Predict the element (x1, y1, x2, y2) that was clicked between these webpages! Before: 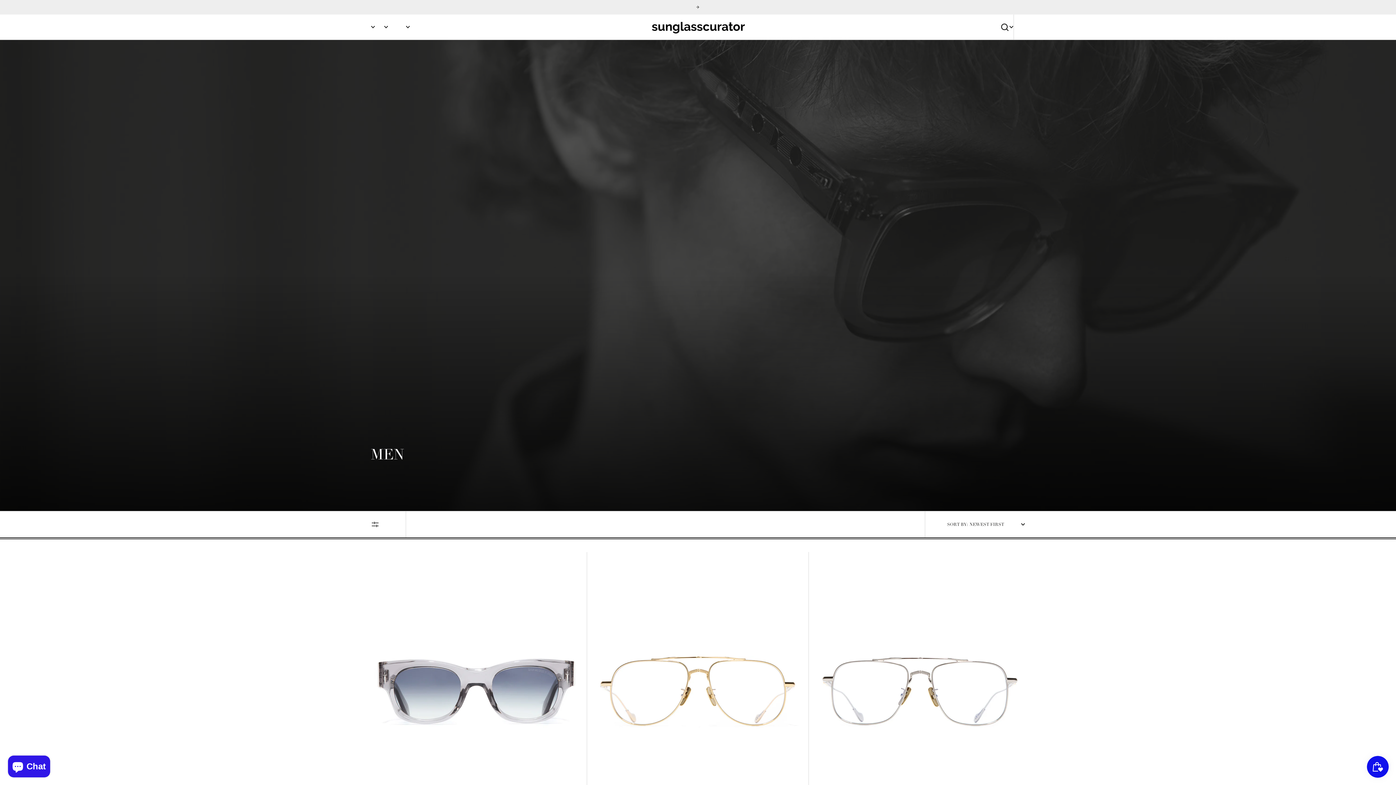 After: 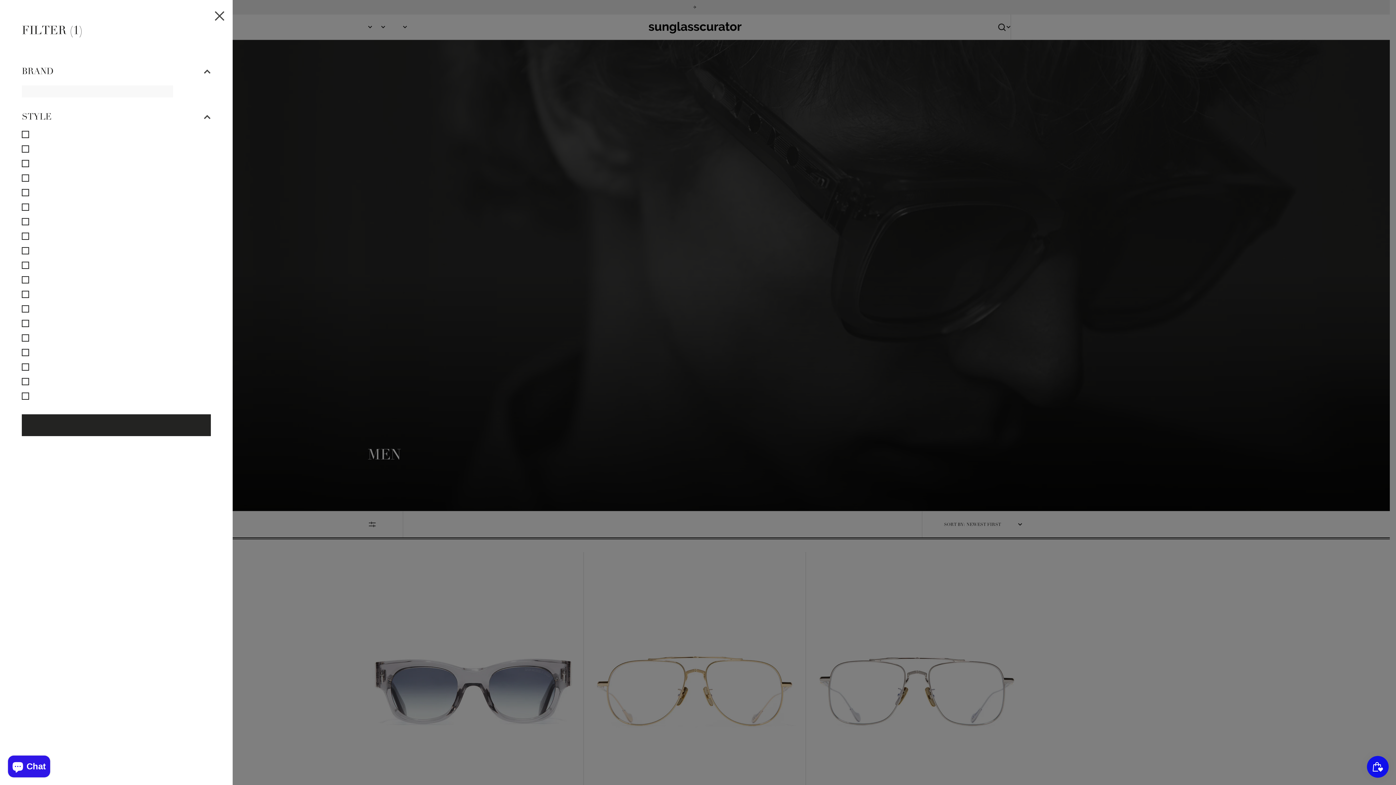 Action: label: FILTER bbox: (370, 511, 384, 537)